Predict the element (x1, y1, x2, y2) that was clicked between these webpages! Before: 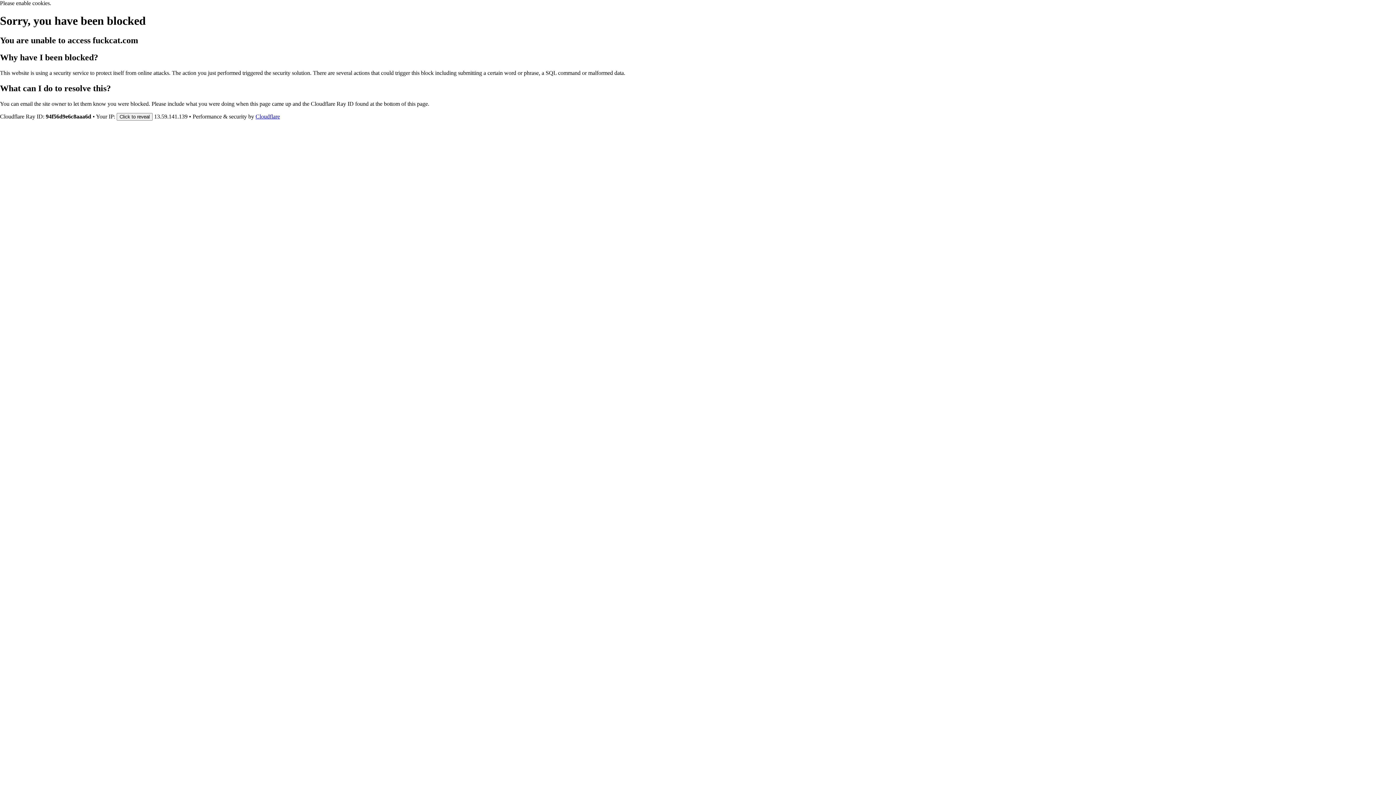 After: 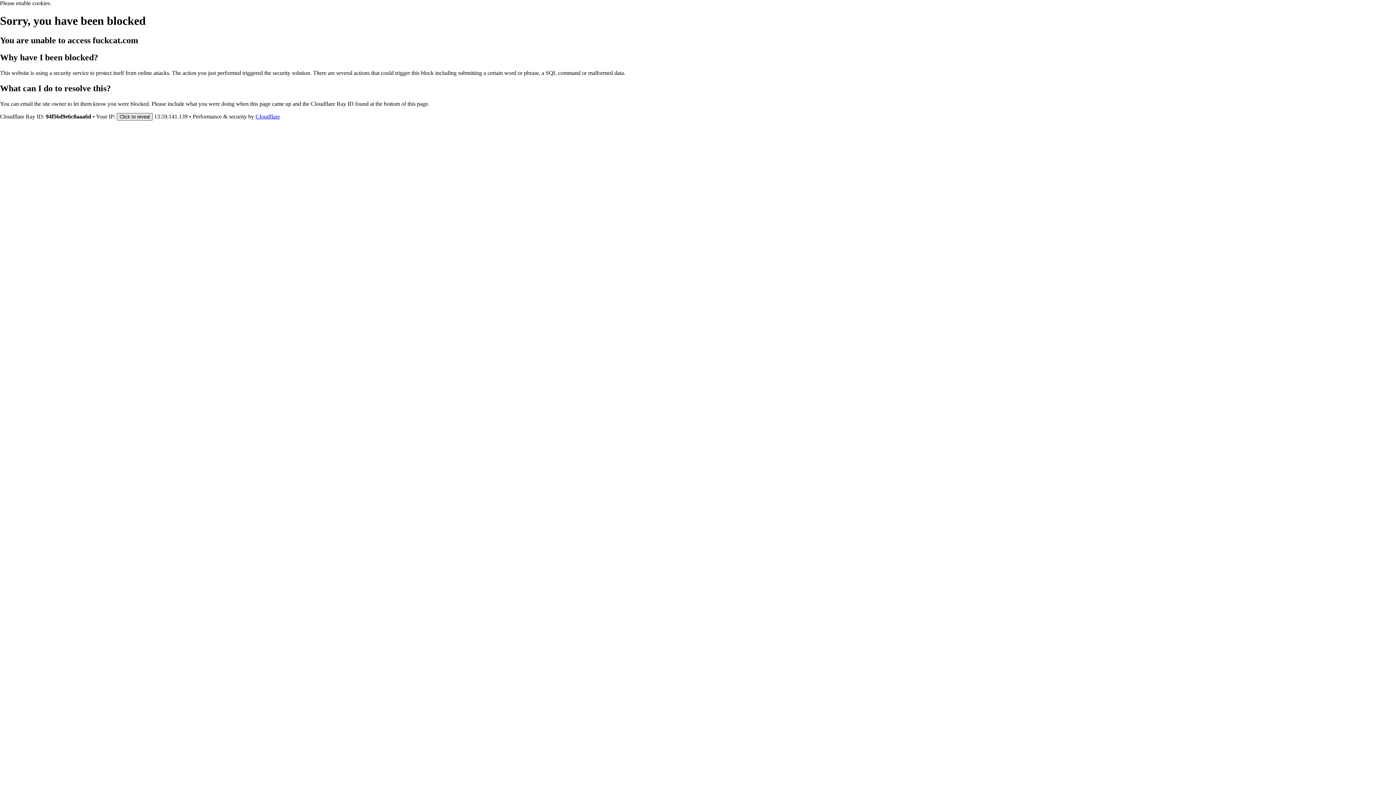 Action: bbox: (116, 112, 152, 120) label: Click to reveal